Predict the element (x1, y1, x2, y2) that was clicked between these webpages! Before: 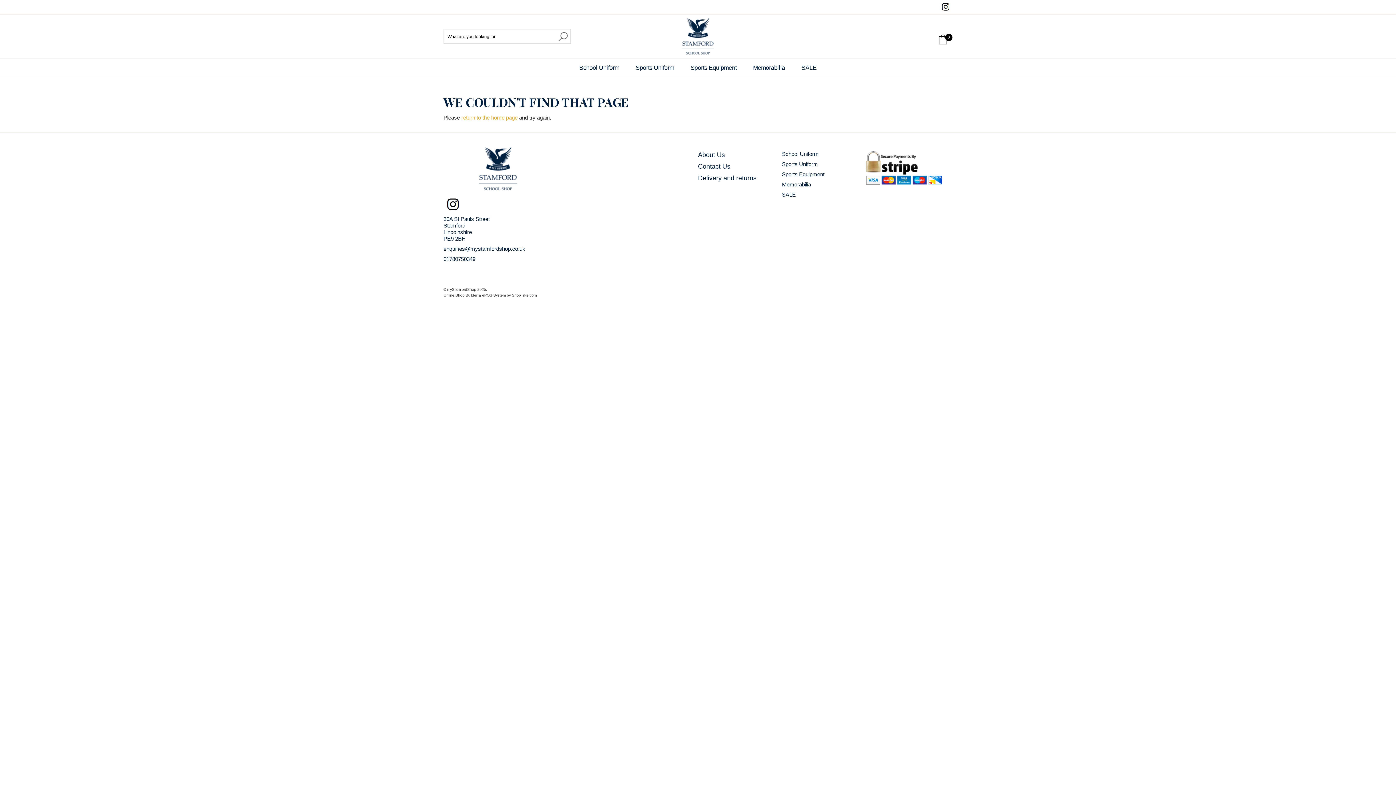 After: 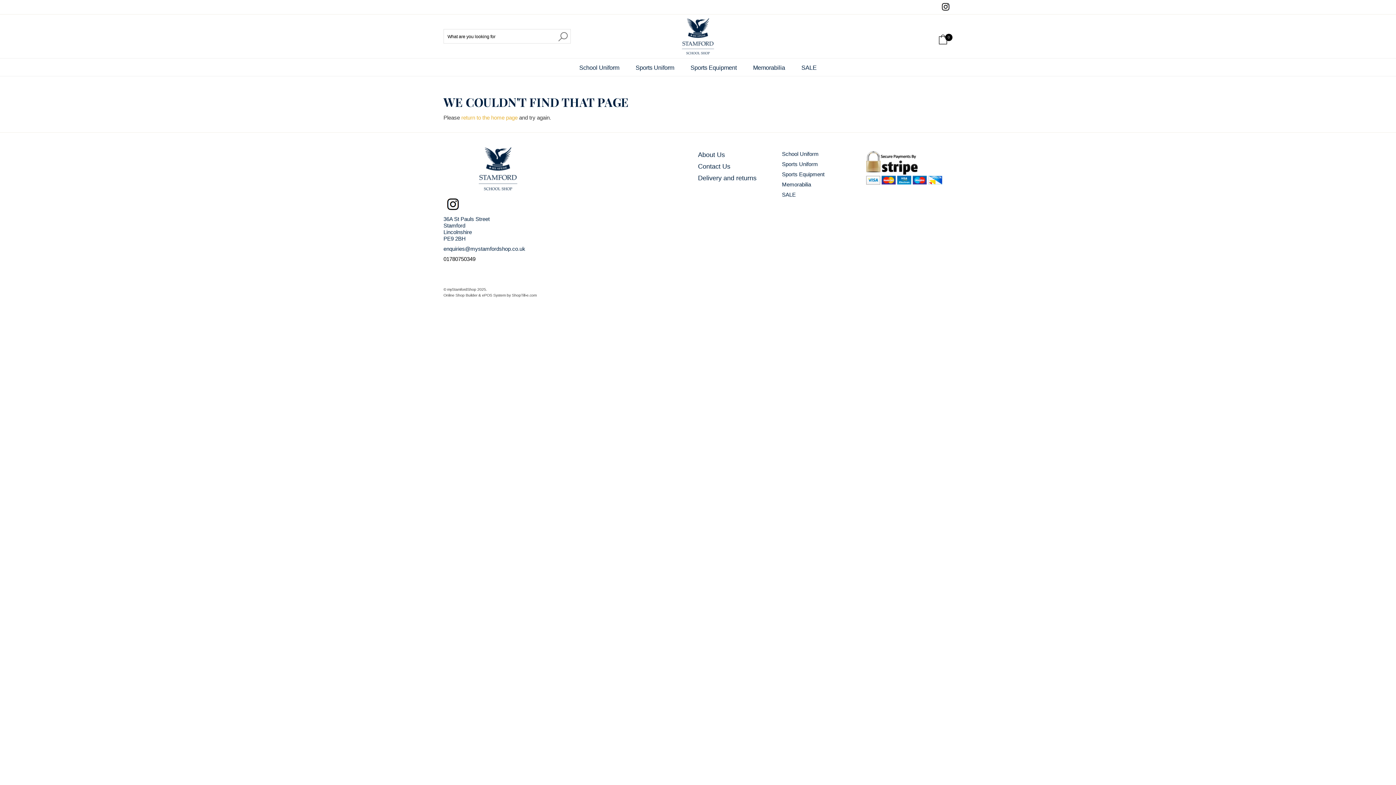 Action: label: 01780750349 bbox: (443, 256, 475, 262)